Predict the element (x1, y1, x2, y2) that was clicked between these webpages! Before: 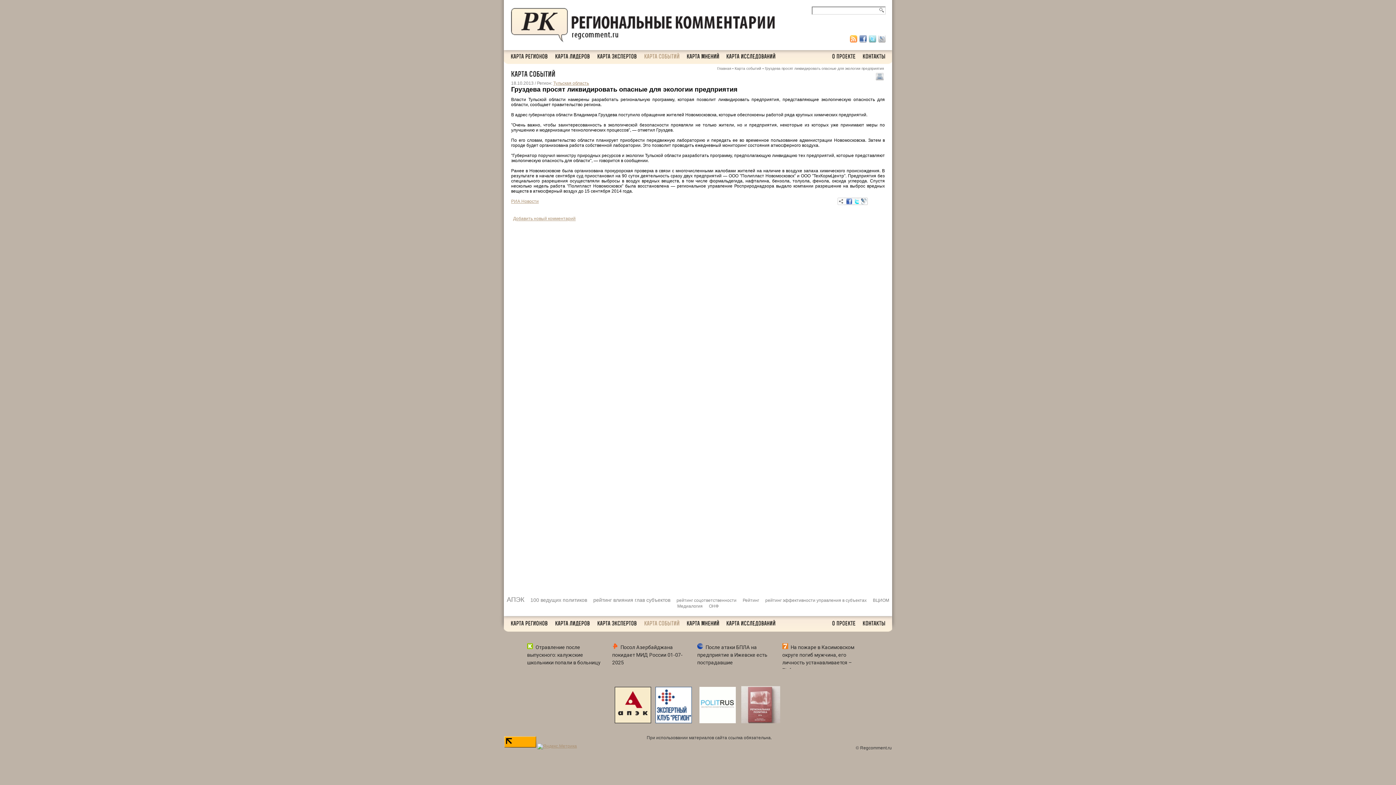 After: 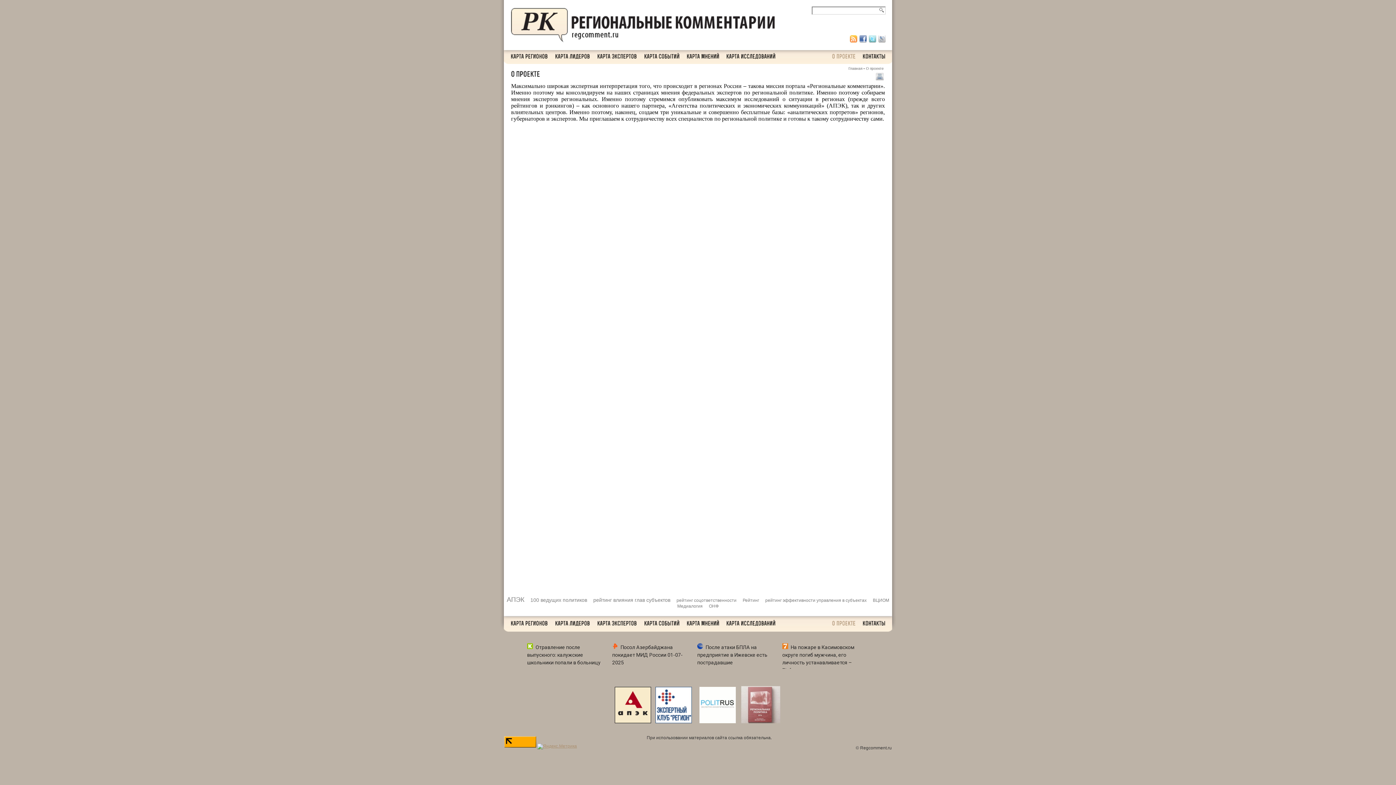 Action: bbox: (832, 620, 856, 626) label: опроекте